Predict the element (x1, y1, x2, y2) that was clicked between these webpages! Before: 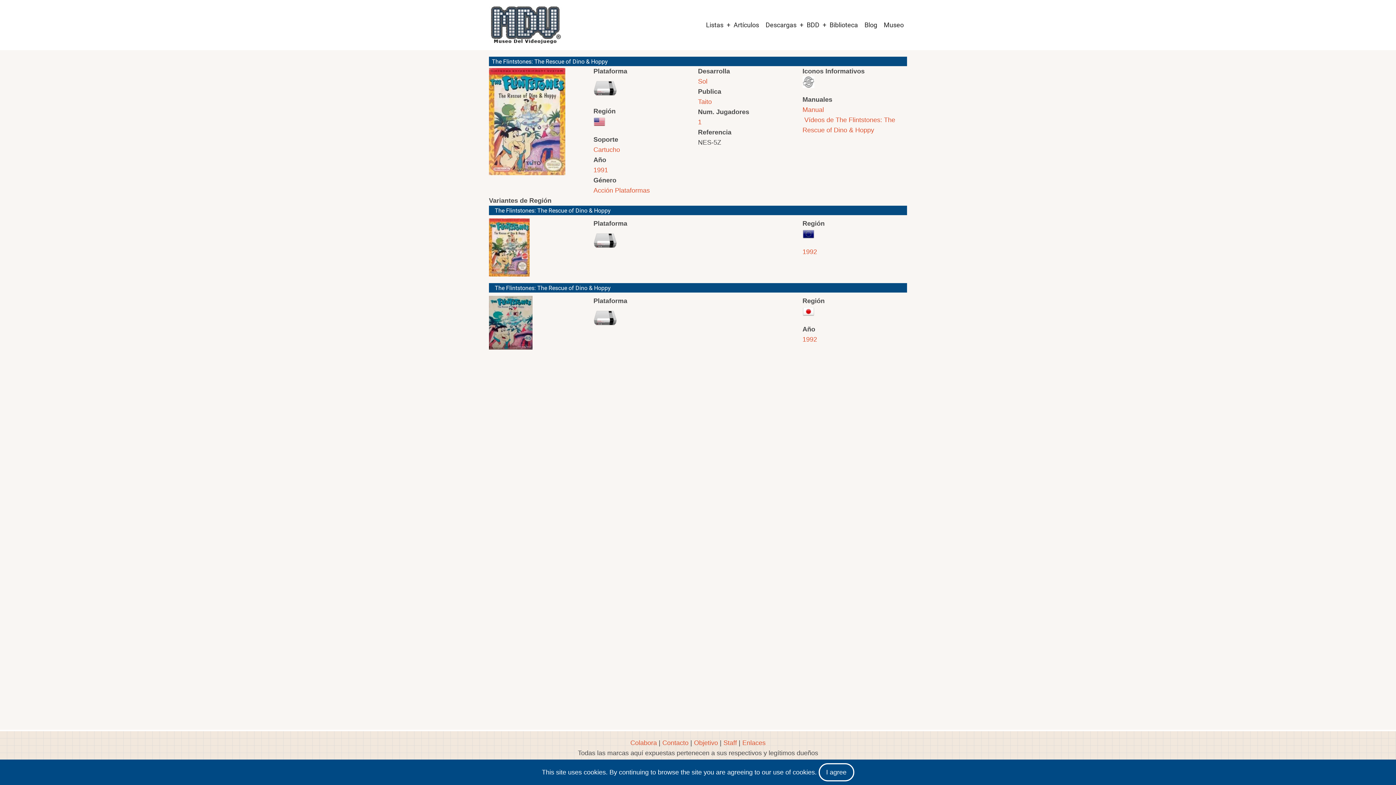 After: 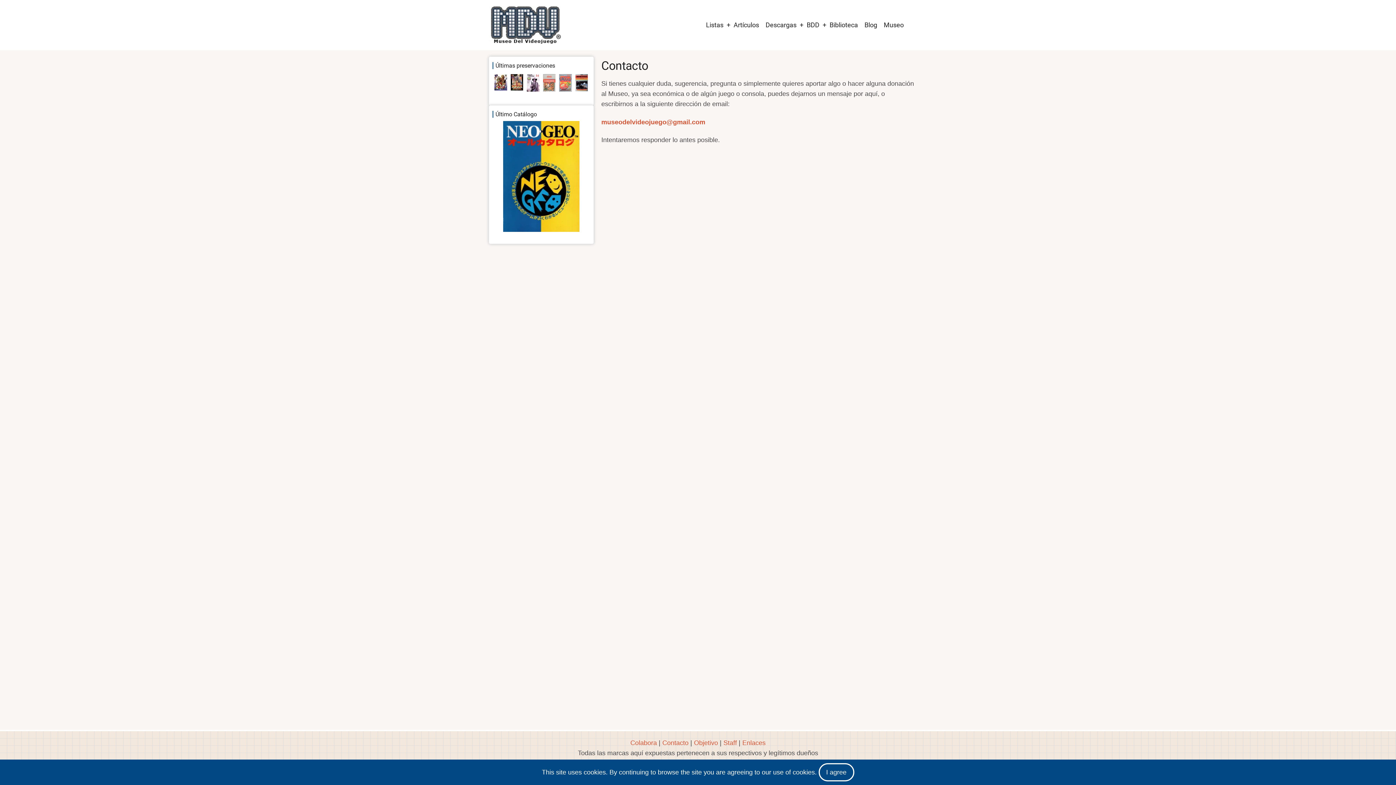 Action: bbox: (662, 739, 688, 746) label: Contacto